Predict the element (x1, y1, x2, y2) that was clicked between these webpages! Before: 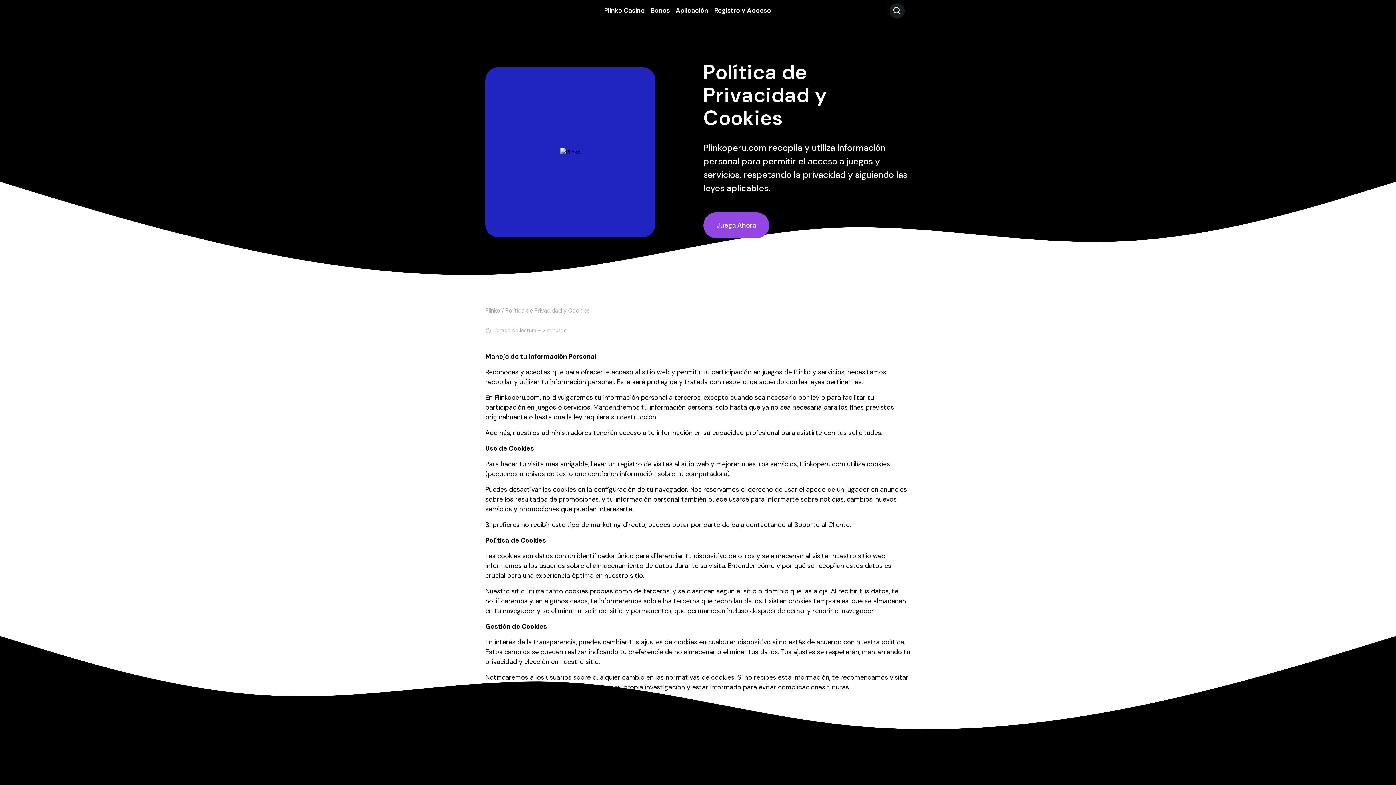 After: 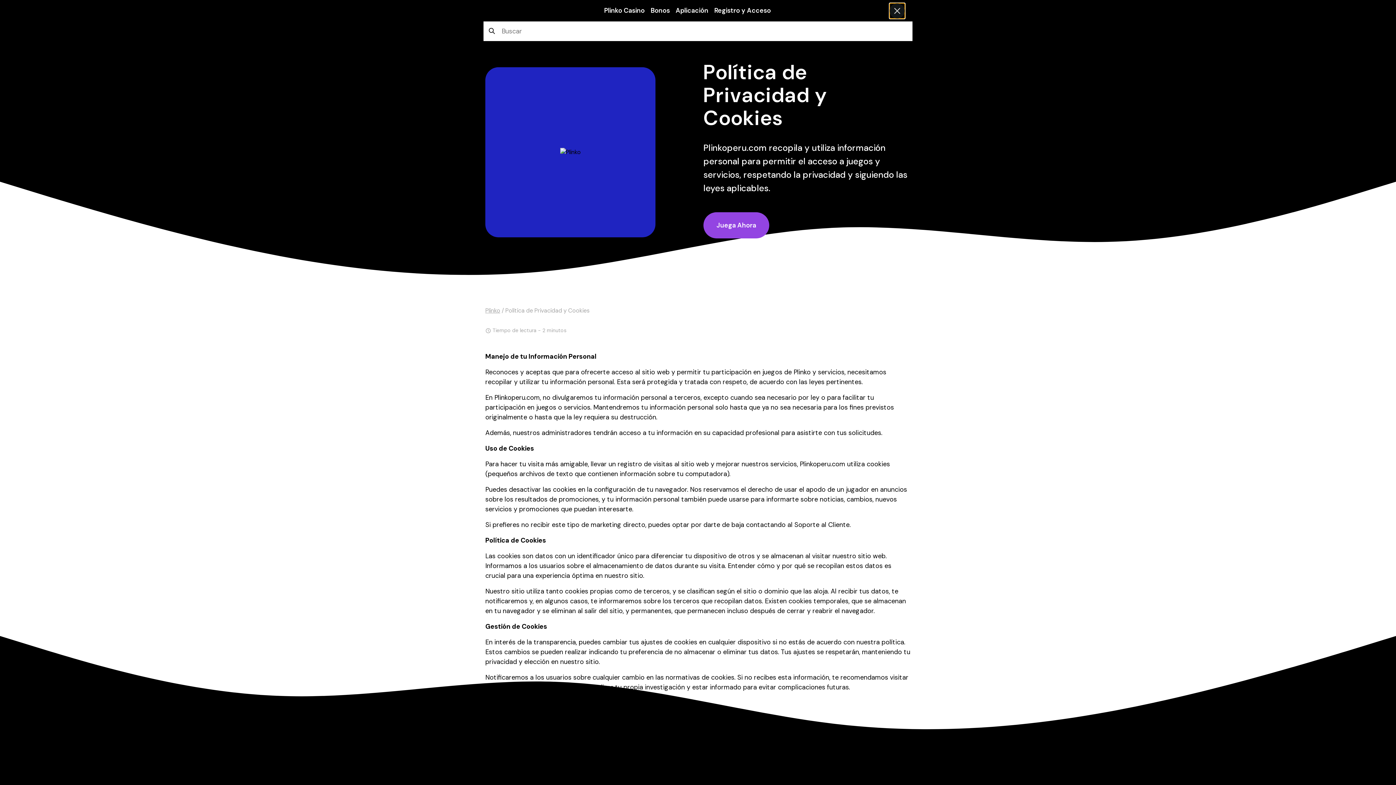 Action: bbox: (889, 3, 905, 18)